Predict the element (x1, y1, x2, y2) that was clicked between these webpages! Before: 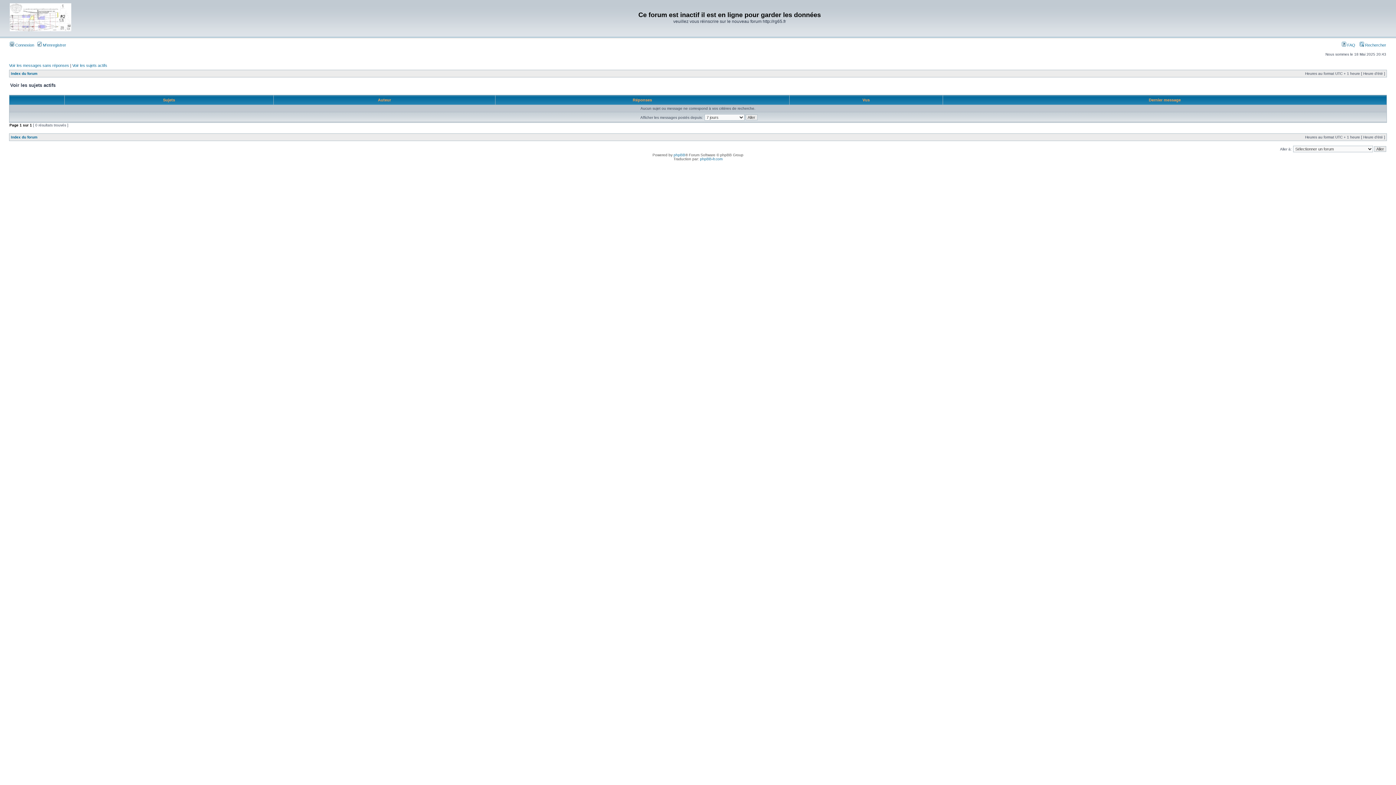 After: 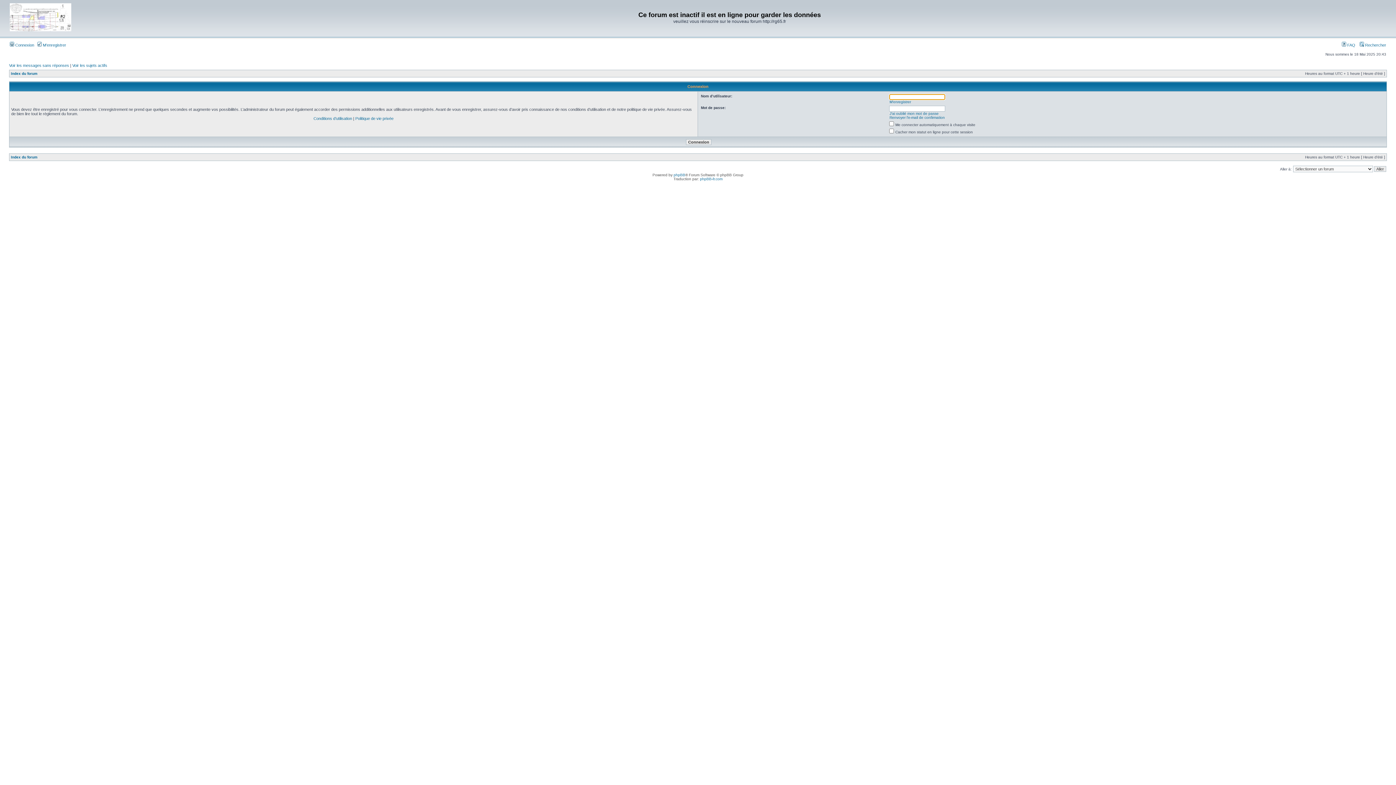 Action: bbox: (9, 42, 34, 47) label:  Connexion